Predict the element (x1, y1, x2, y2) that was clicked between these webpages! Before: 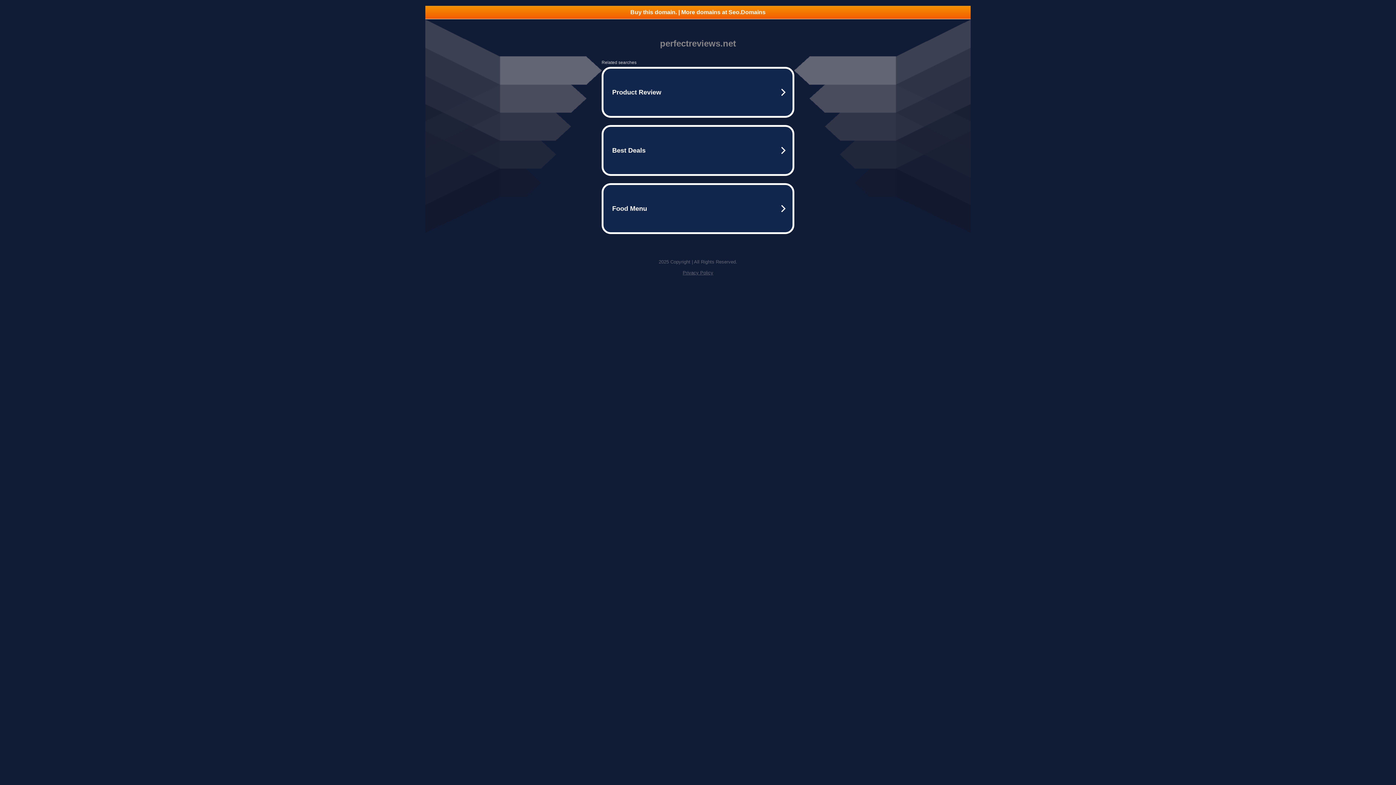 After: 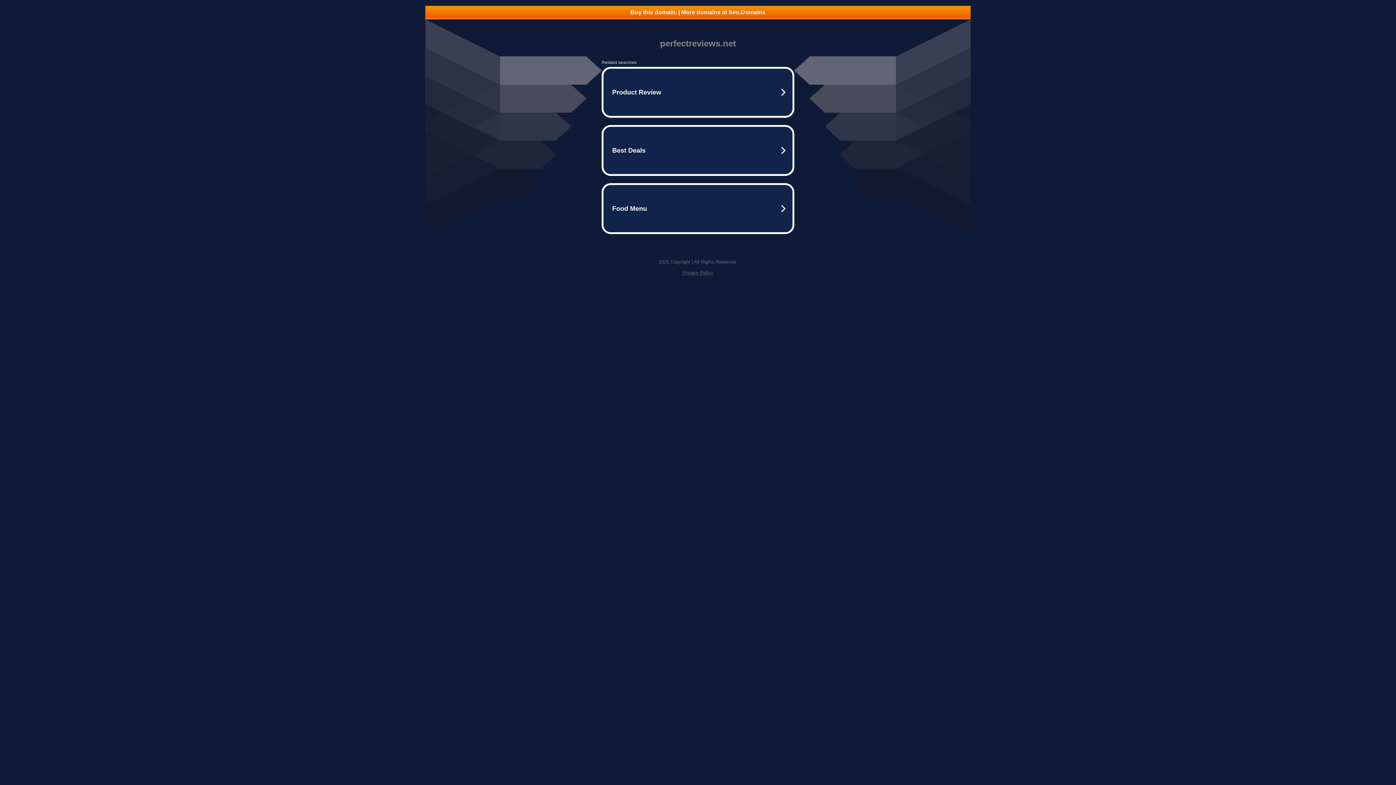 Action: label: Buy this domain. | More domains at Seo.Domains bbox: (425, 5, 970, 18)